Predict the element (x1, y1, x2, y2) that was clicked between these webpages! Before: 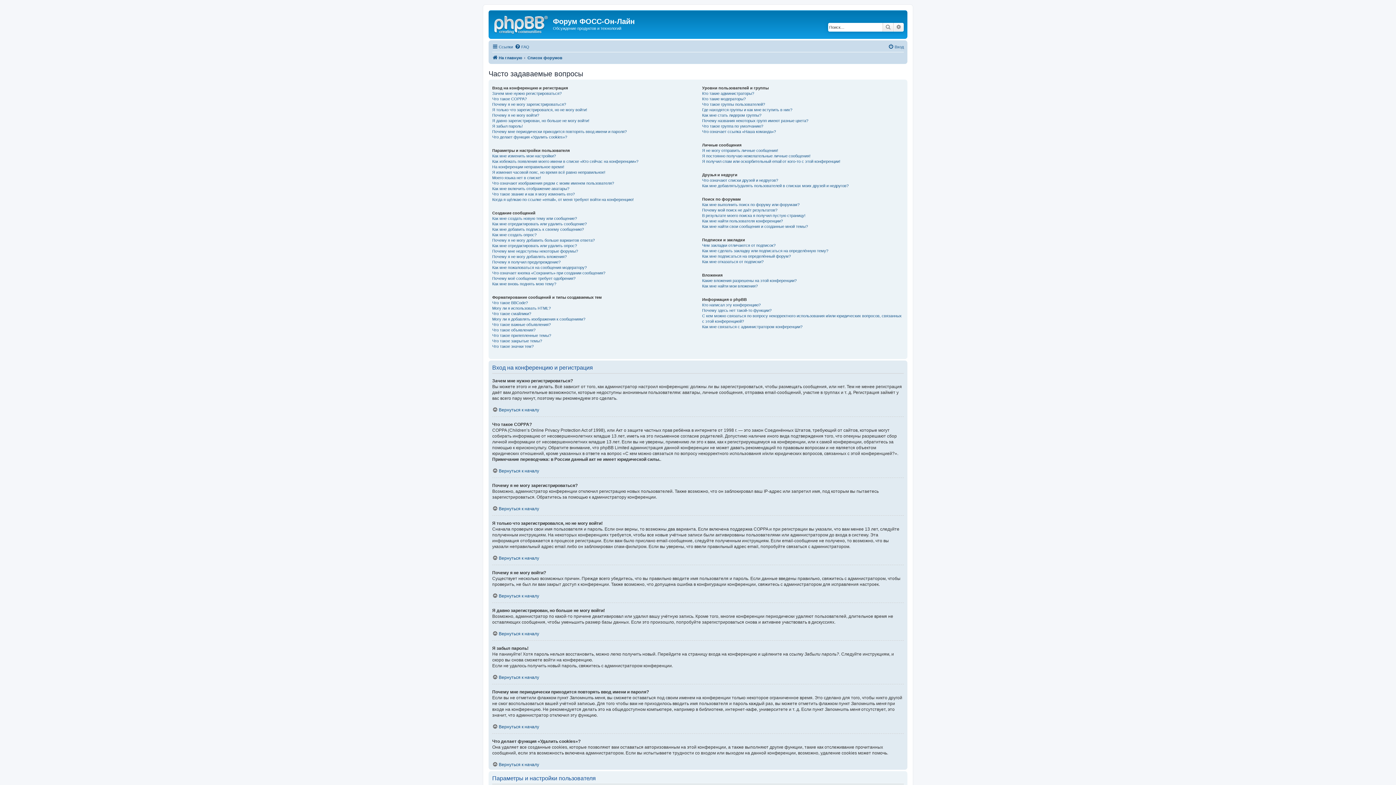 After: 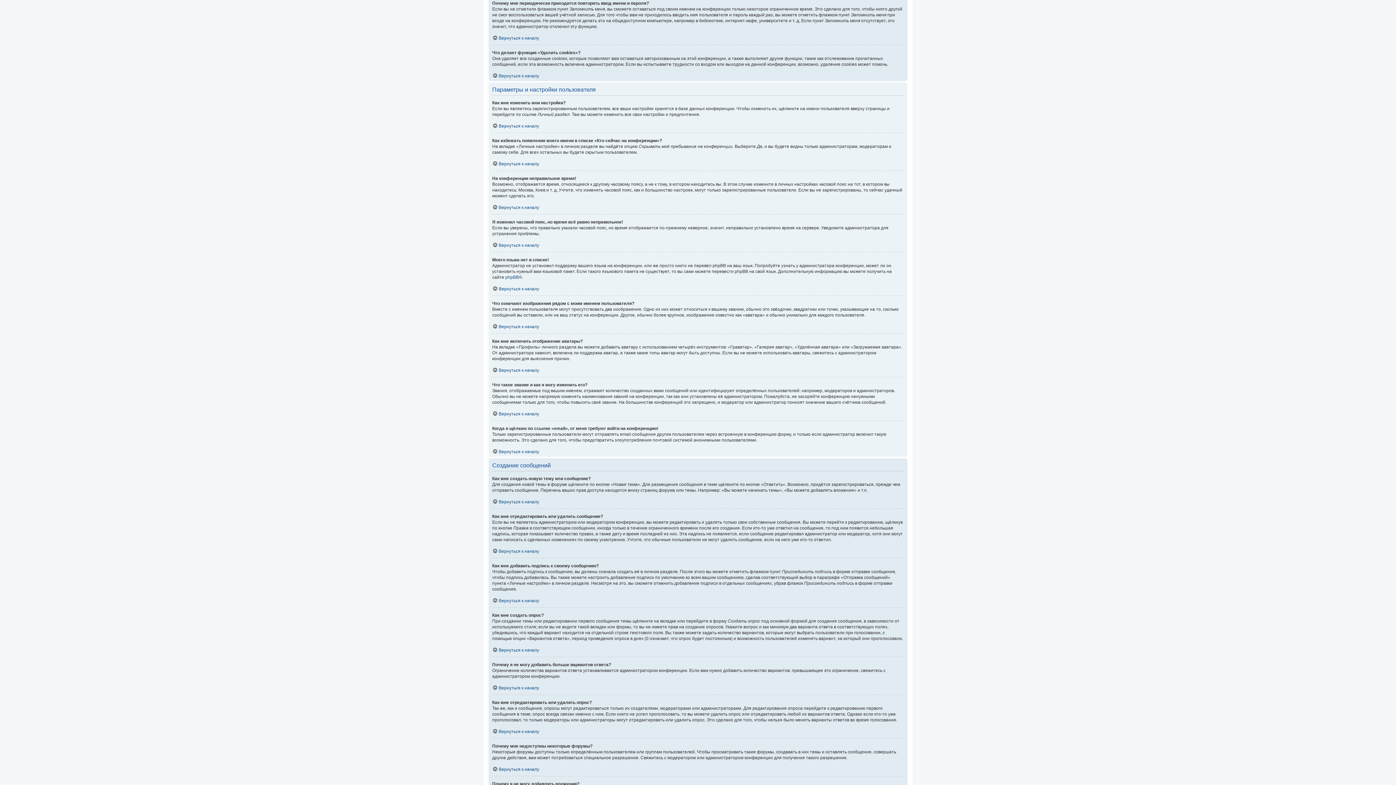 Action: bbox: (492, 128, 626, 134) label: Почему мне периодически приходится повторять ввод имени и пароля?